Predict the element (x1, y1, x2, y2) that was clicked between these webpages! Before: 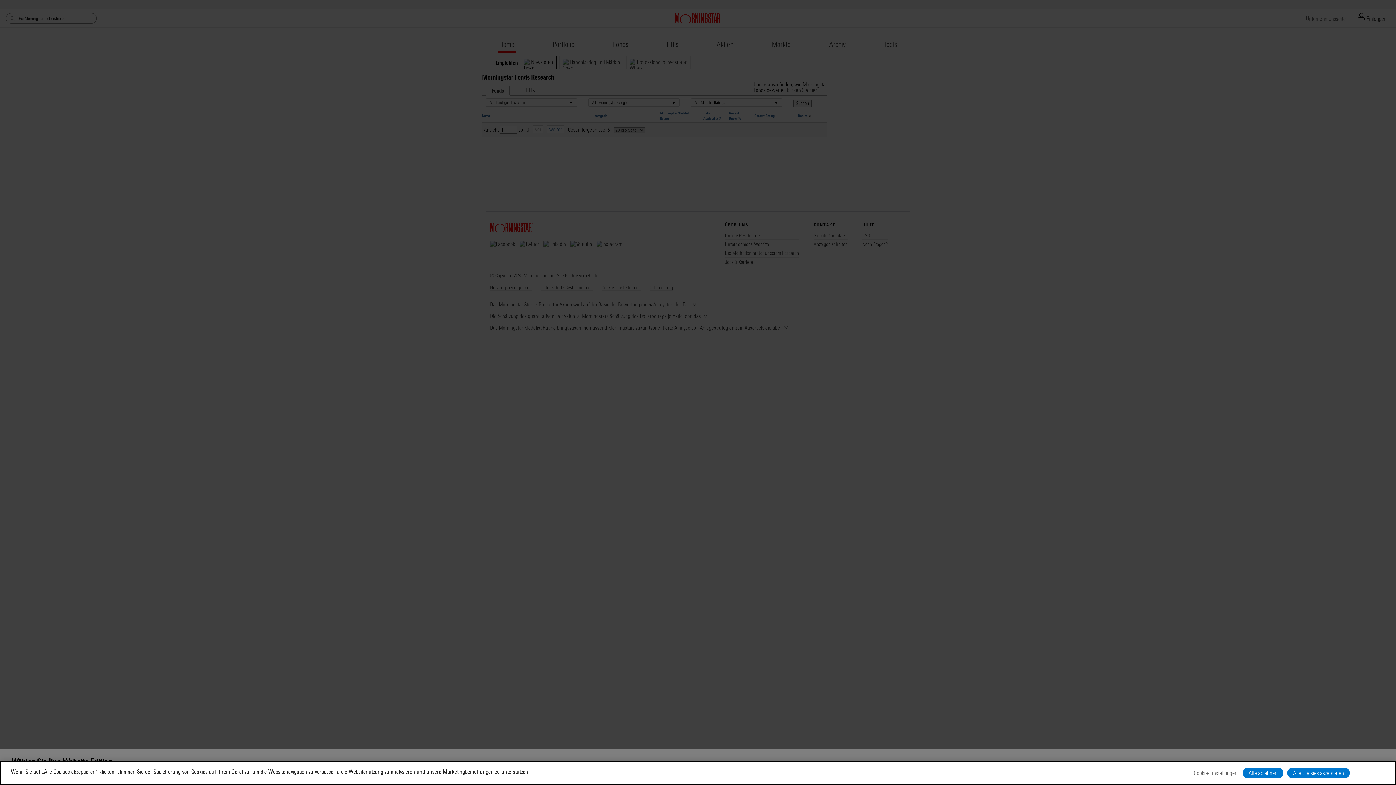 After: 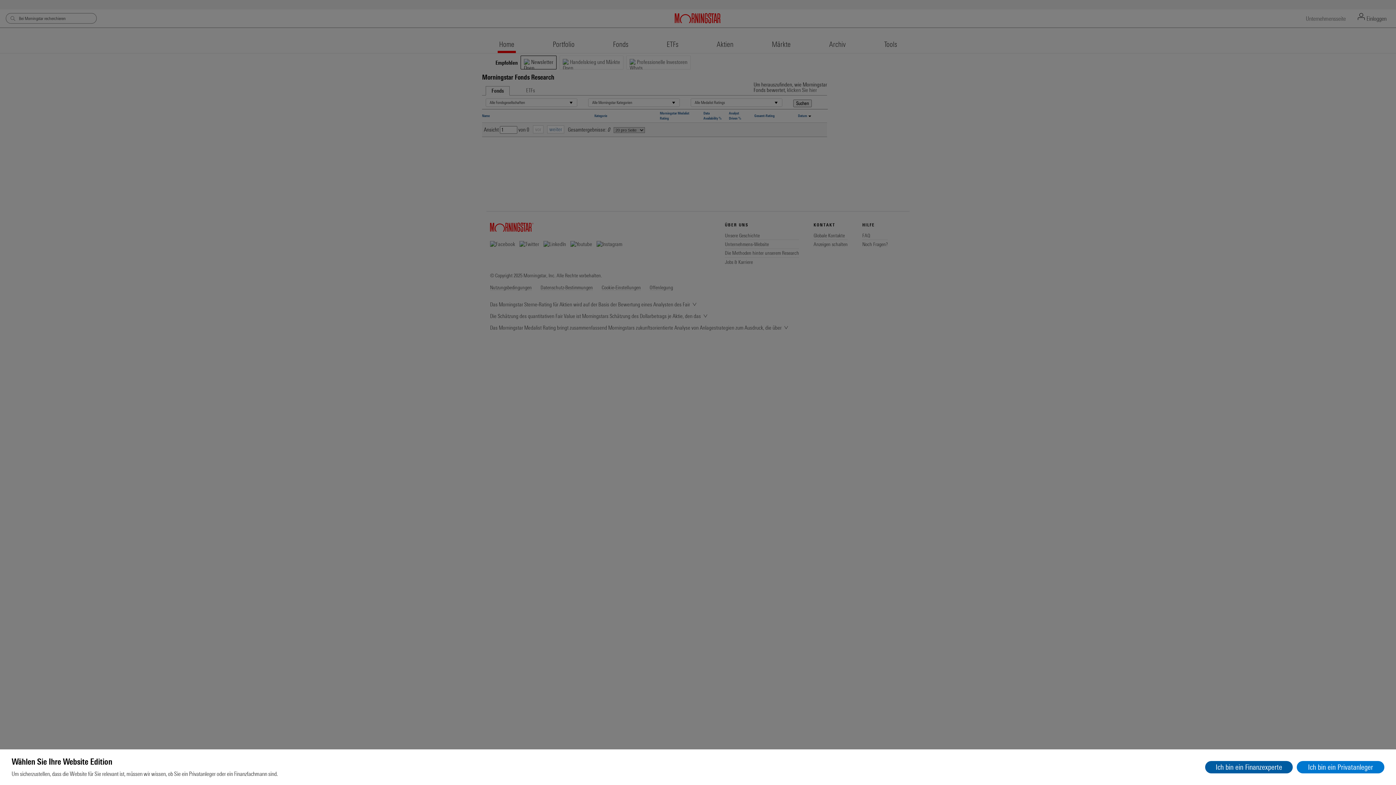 Action: label: Alle ablehnen bbox: (1243, 768, 1283, 778)